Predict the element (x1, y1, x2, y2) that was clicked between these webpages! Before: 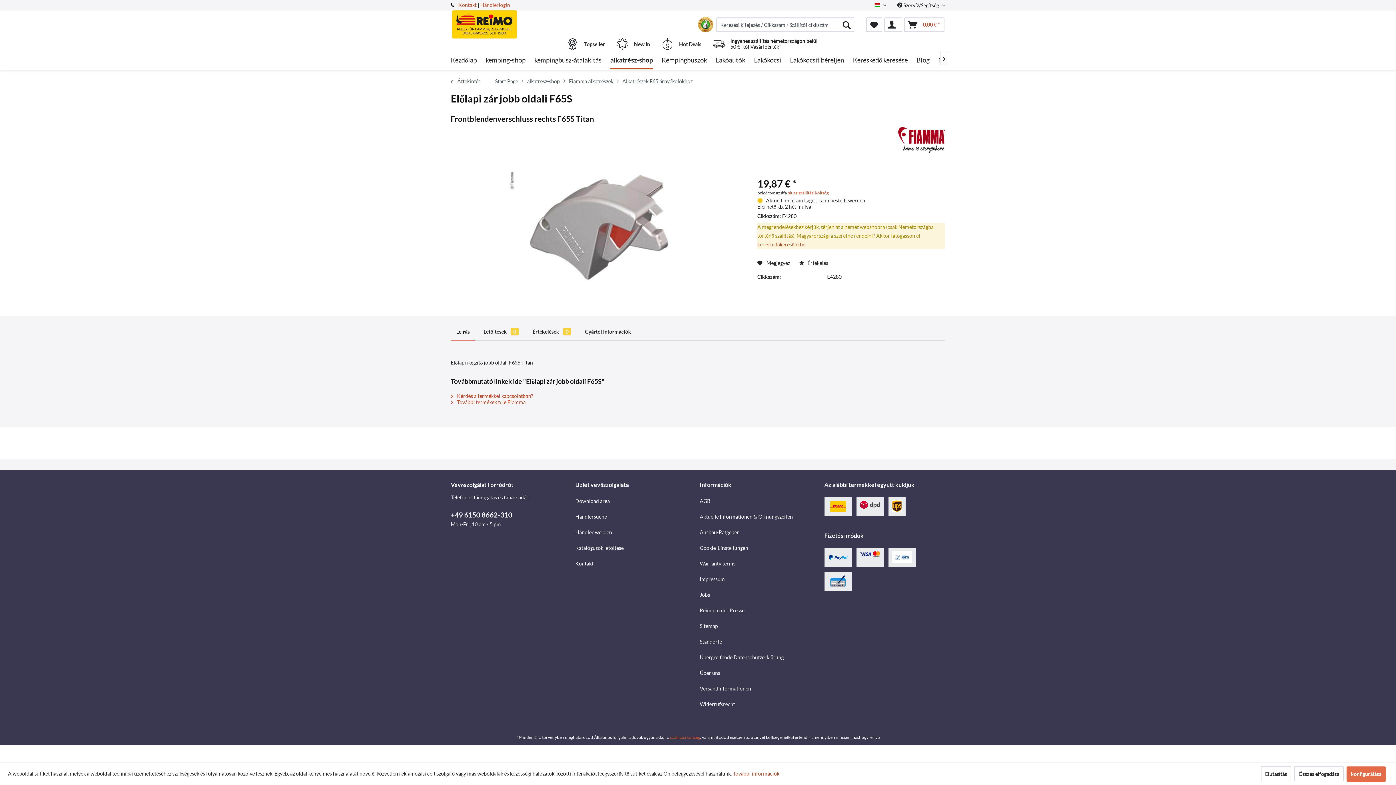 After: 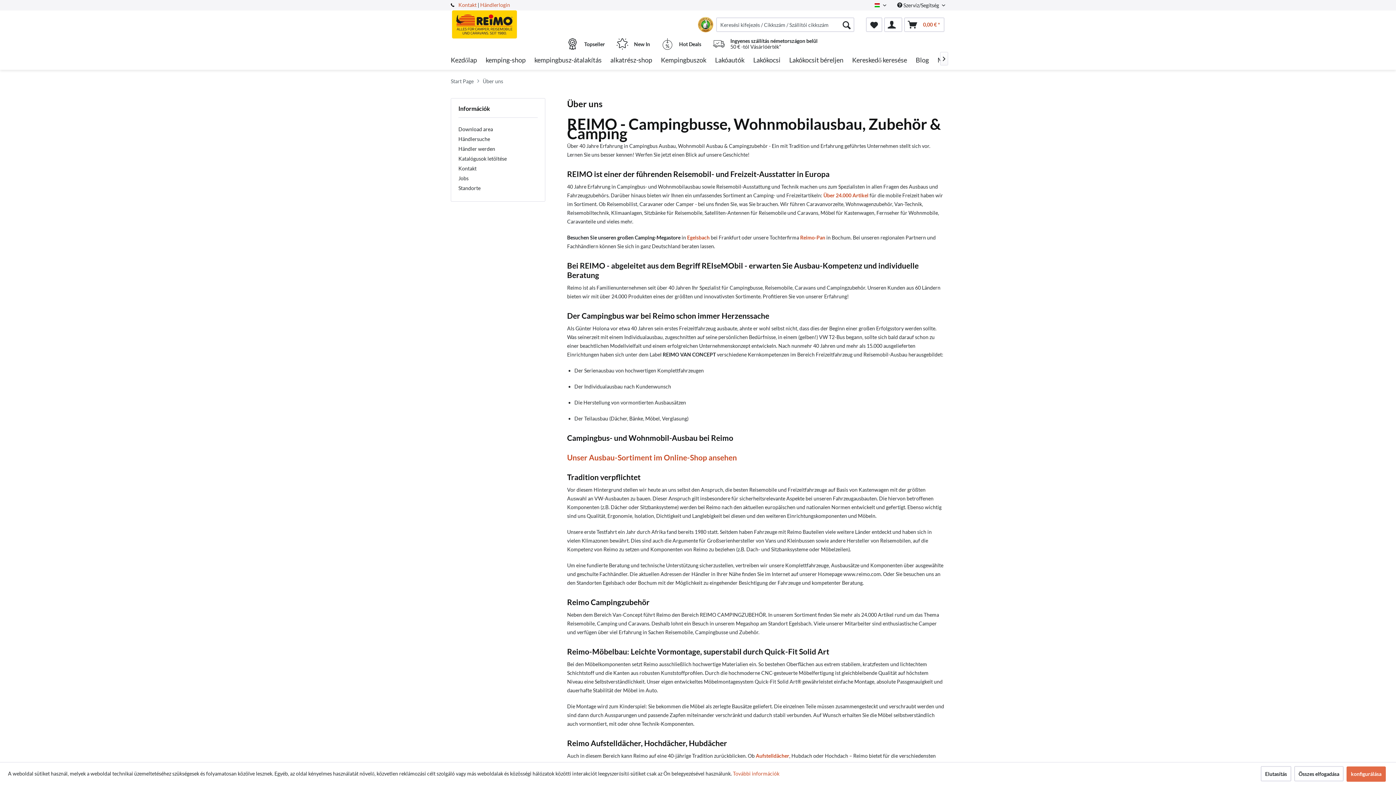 Action: bbox: (700, 665, 820, 681) label: Über uns